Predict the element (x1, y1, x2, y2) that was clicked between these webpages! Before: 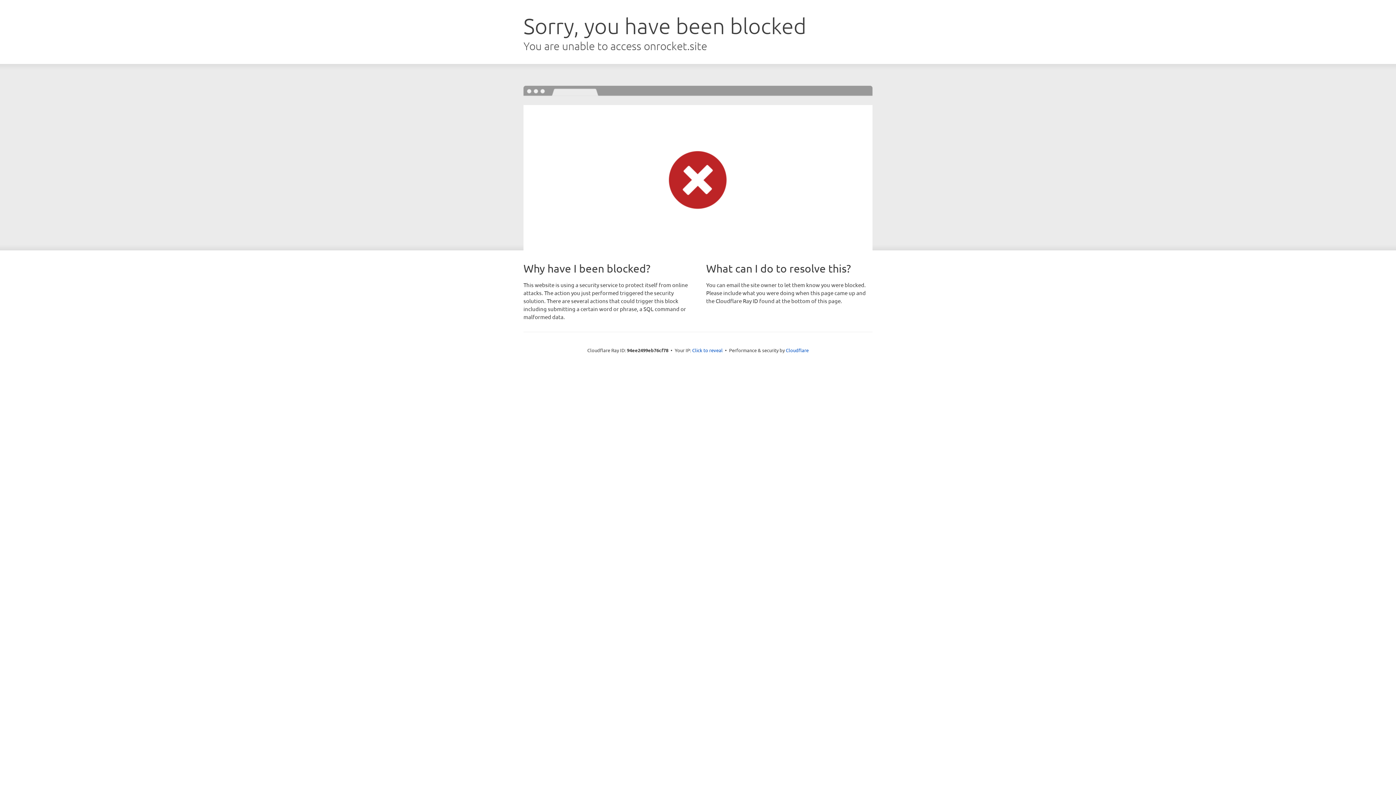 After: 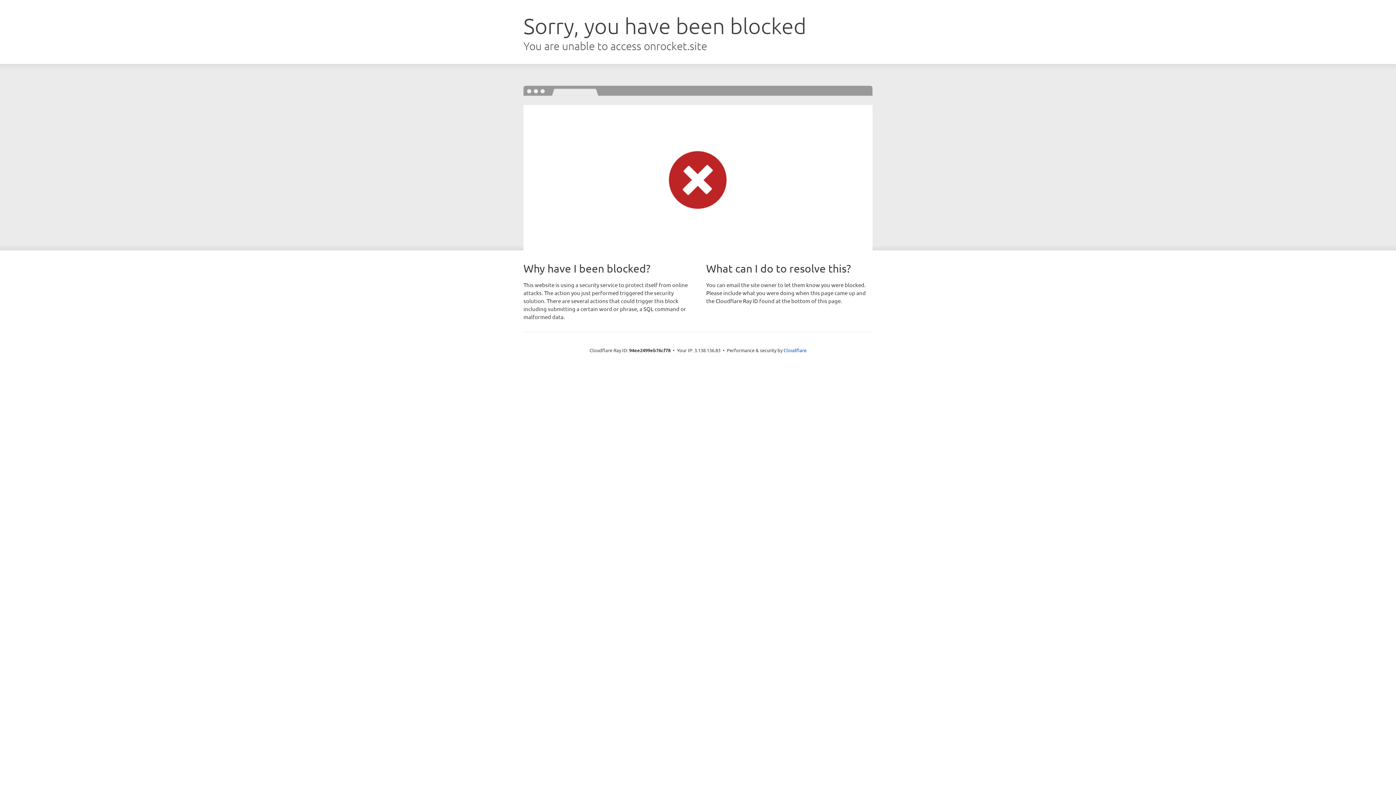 Action: bbox: (692, 346, 722, 353) label: Click to reveal